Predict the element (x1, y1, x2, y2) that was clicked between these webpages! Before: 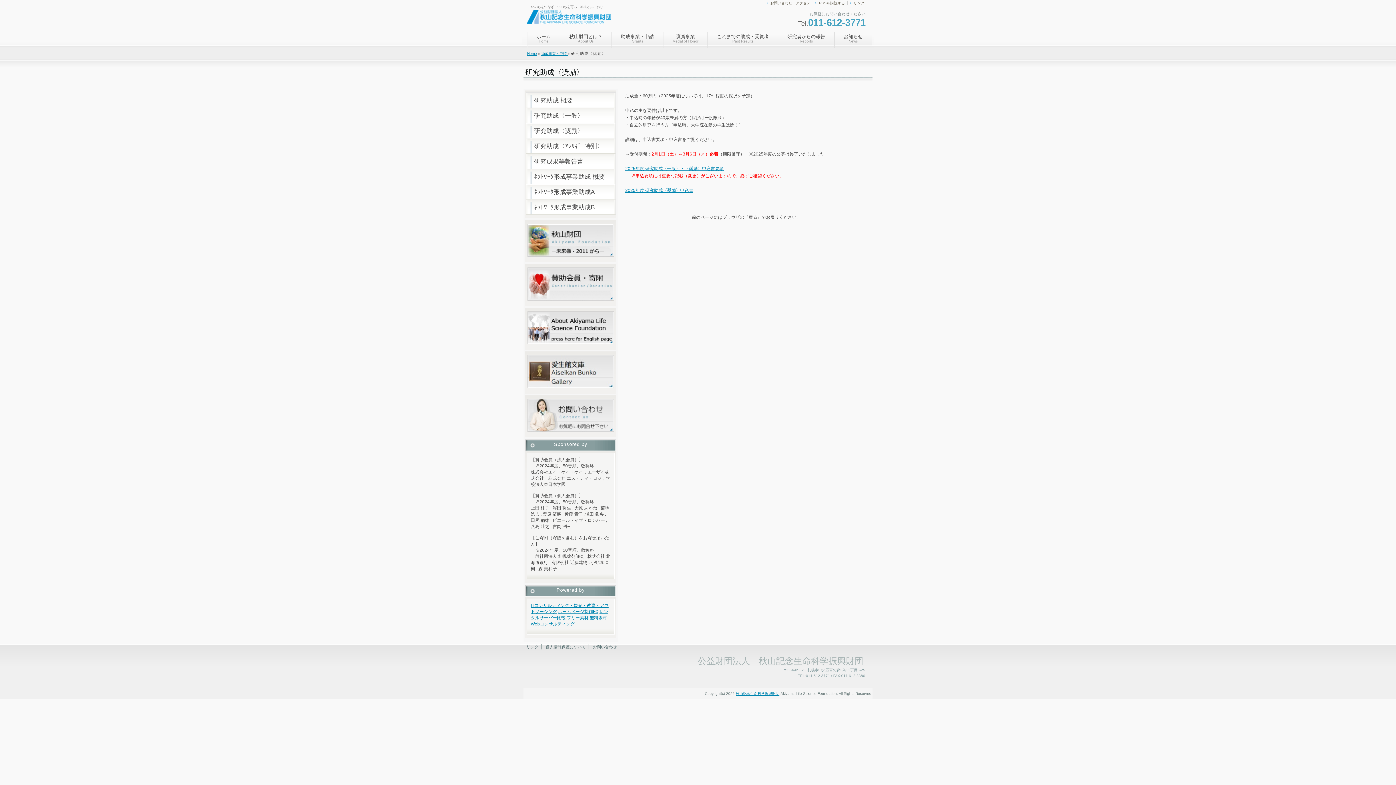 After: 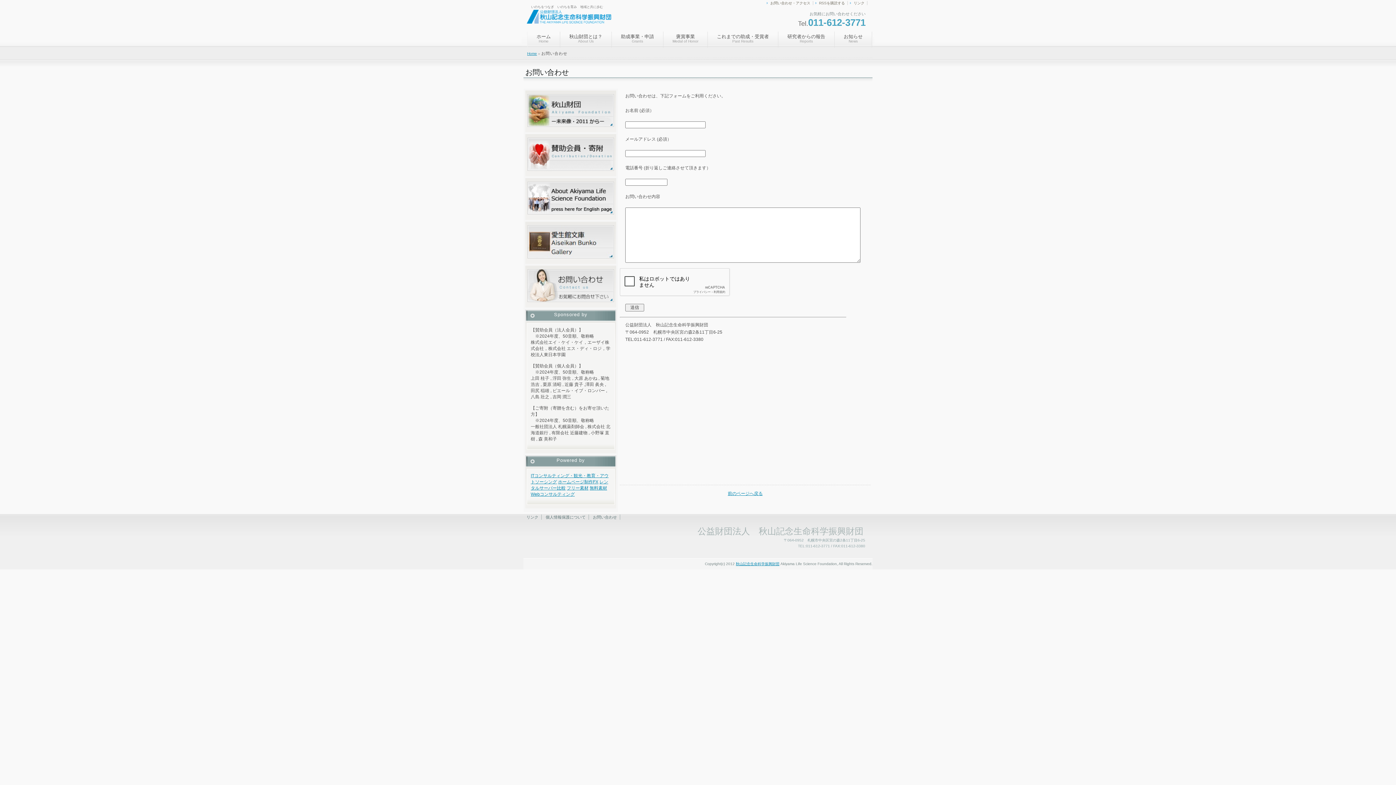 Action: bbox: (527, 399, 614, 404)